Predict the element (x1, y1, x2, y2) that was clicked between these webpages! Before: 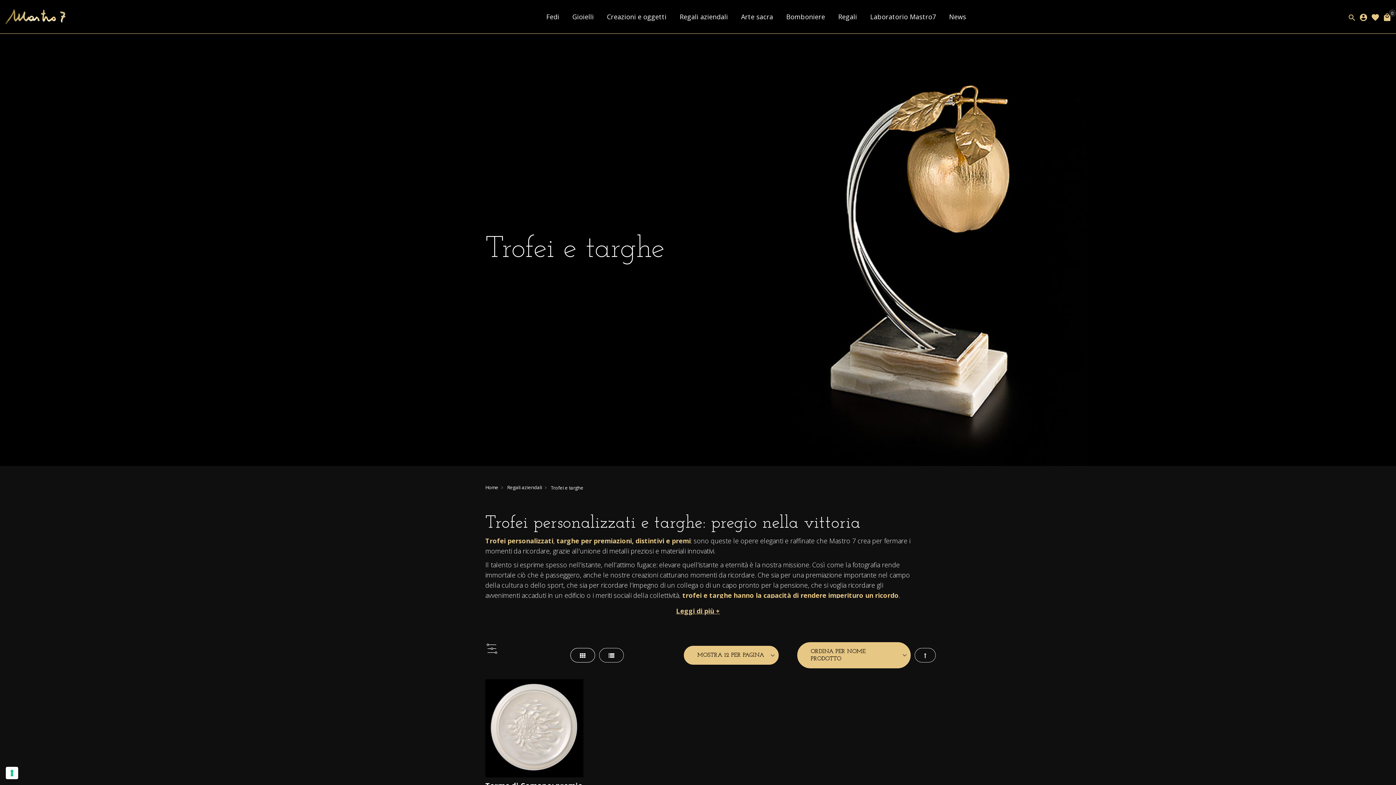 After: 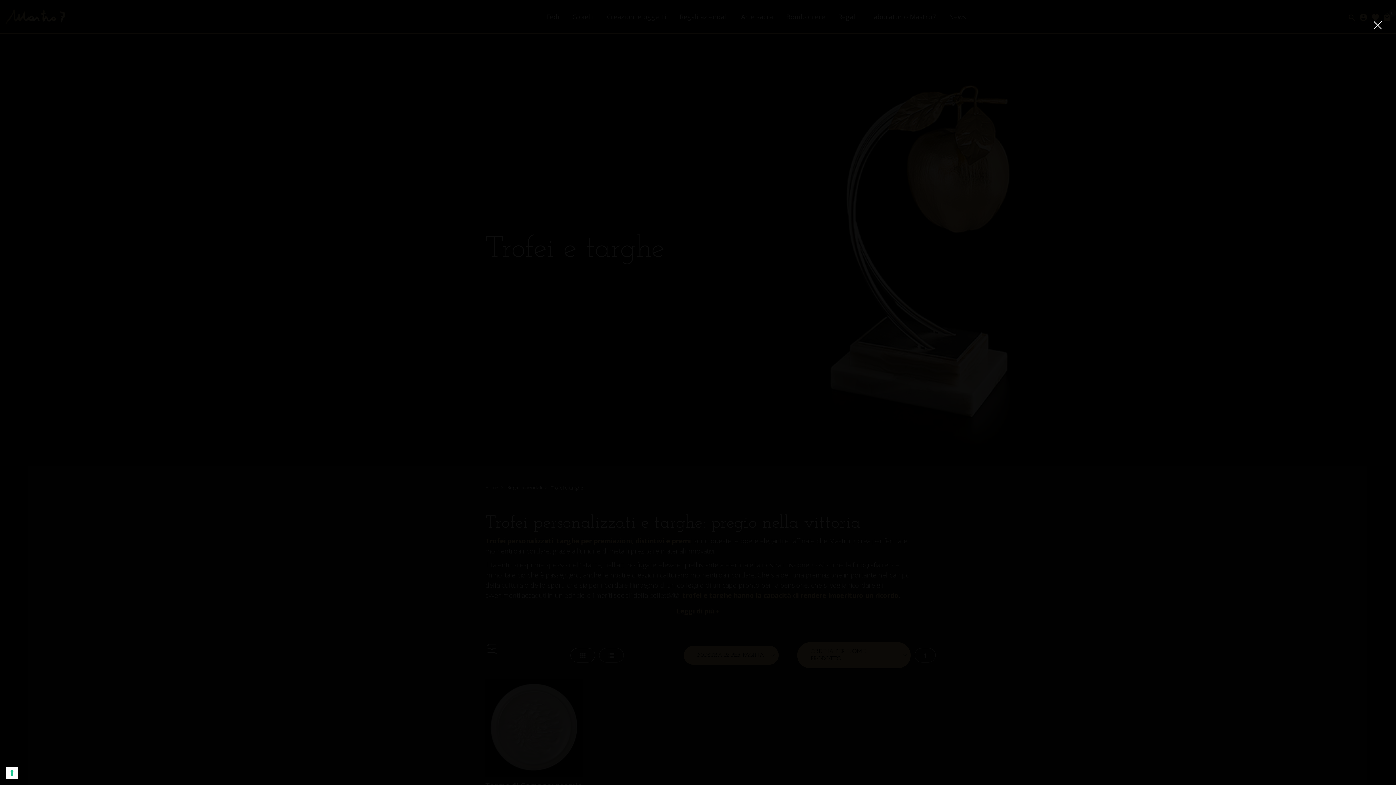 Action: bbox: (1349, 12, 1355, 22)